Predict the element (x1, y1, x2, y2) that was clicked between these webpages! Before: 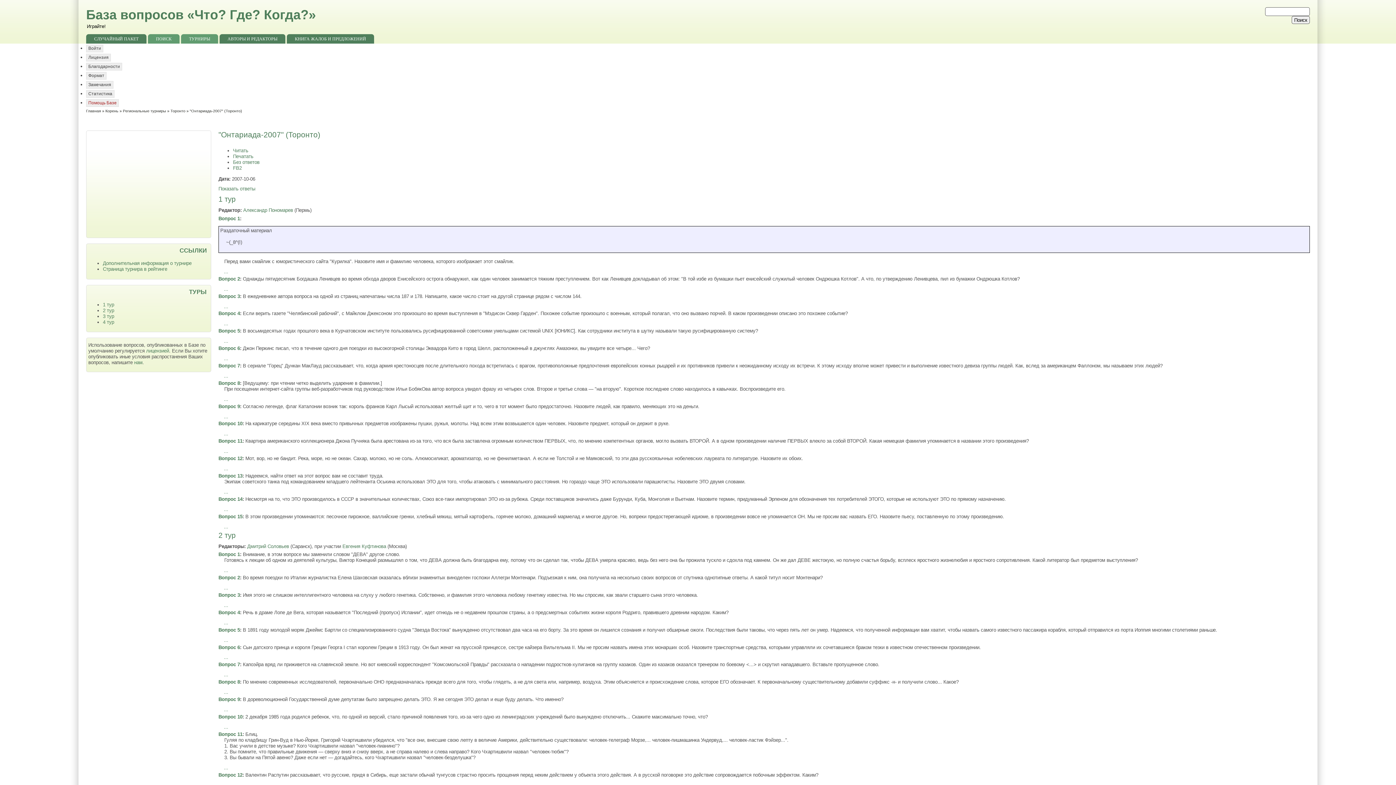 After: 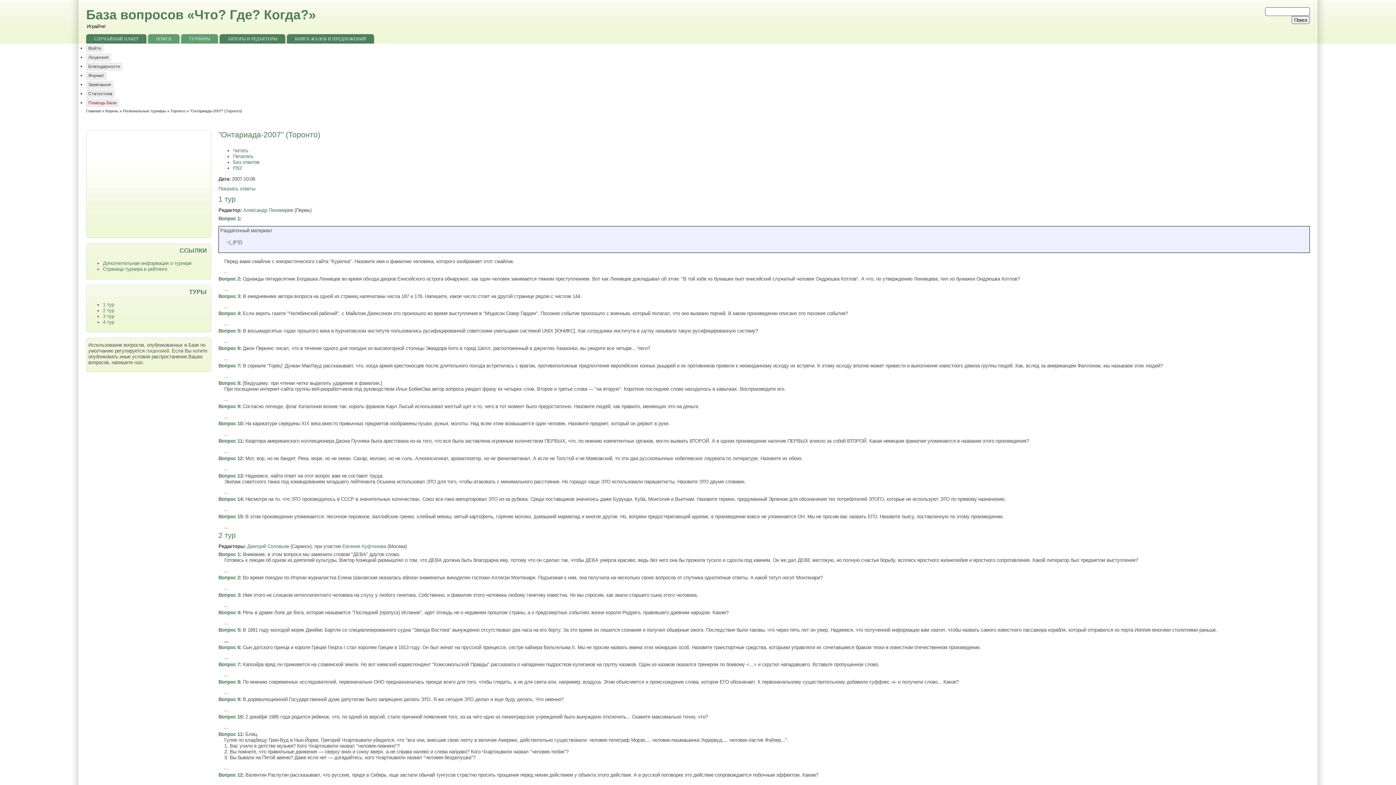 Action: label: ... bbox: (218, 637, 1310, 643)